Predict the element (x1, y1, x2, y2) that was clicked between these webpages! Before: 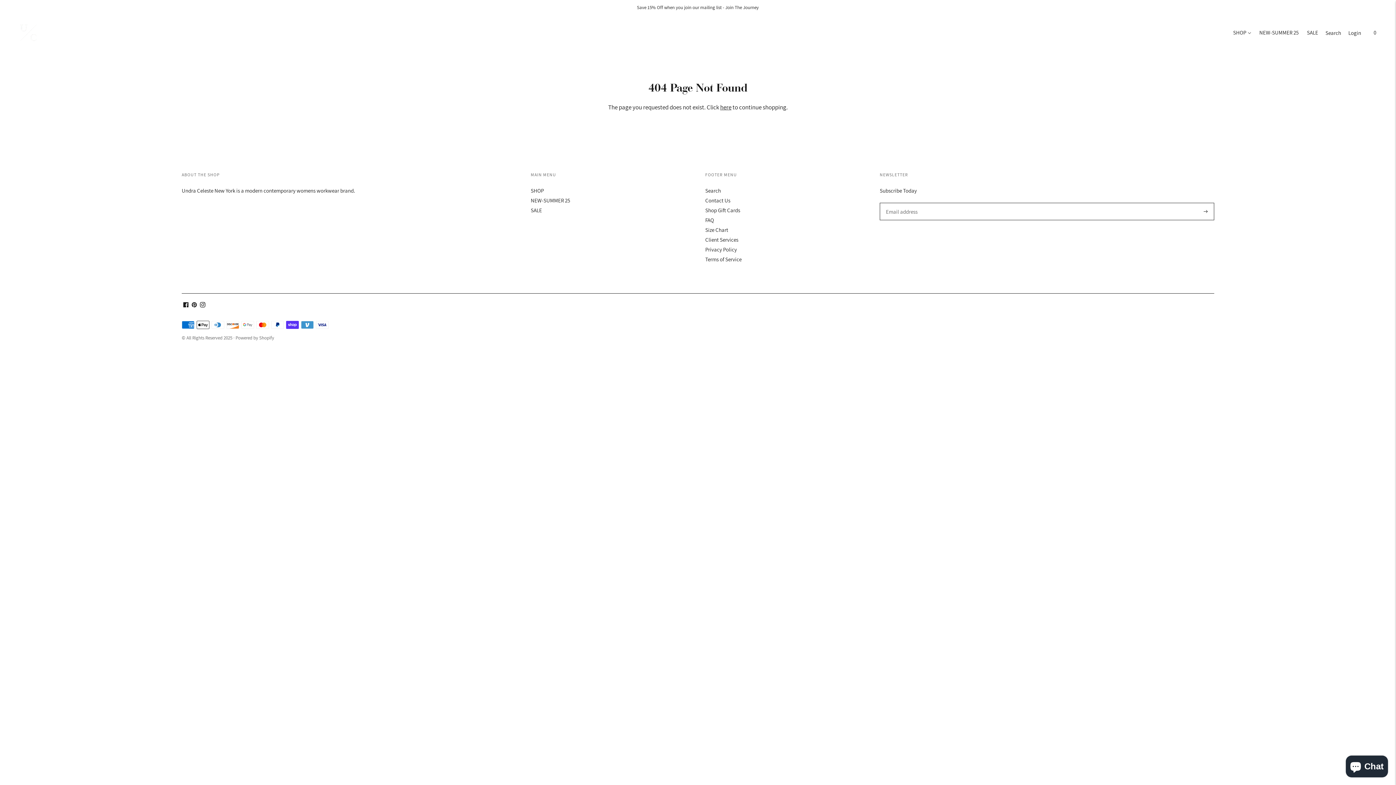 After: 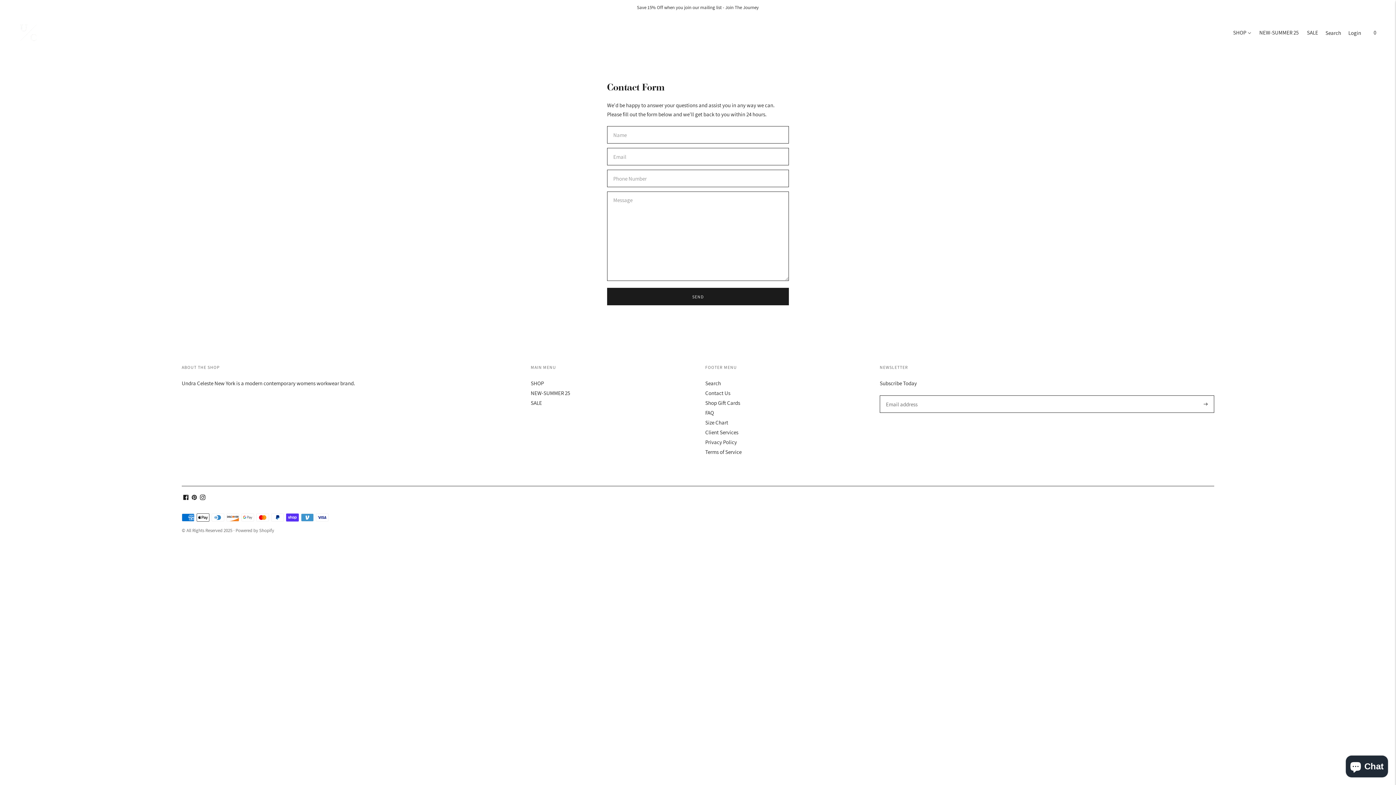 Action: bbox: (705, 197, 730, 204) label: Contact Us